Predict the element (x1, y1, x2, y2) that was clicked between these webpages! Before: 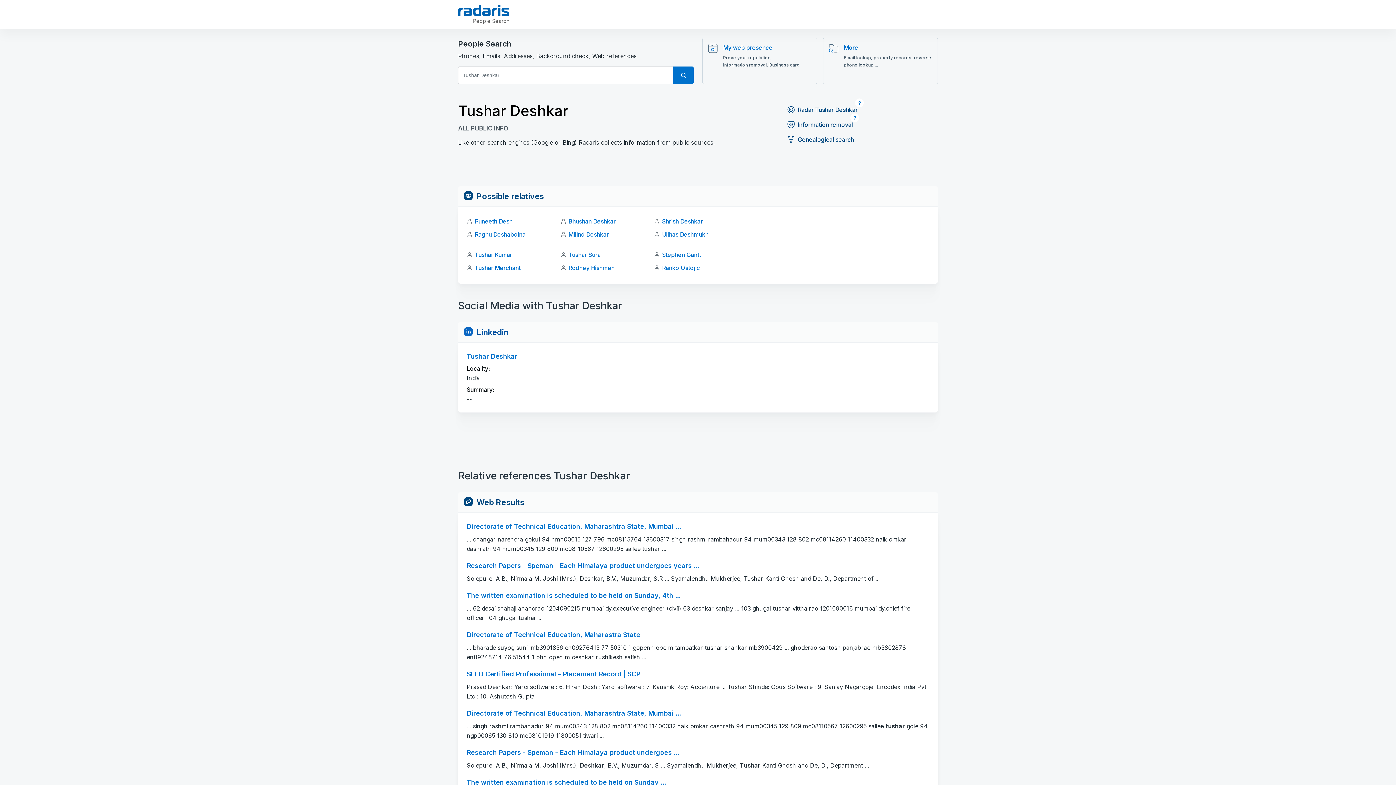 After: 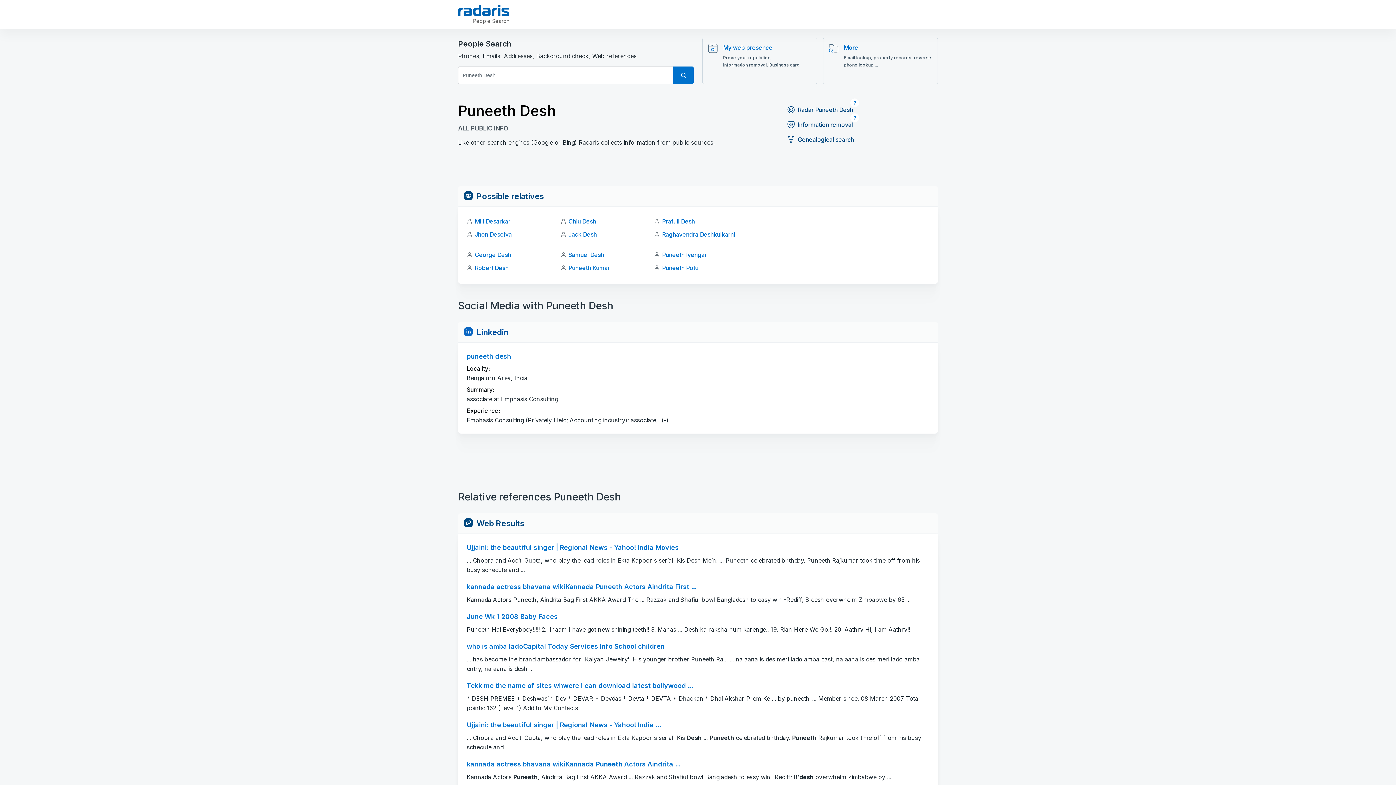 Action: bbox: (474, 217, 512, 225) label: Puneeth Desh